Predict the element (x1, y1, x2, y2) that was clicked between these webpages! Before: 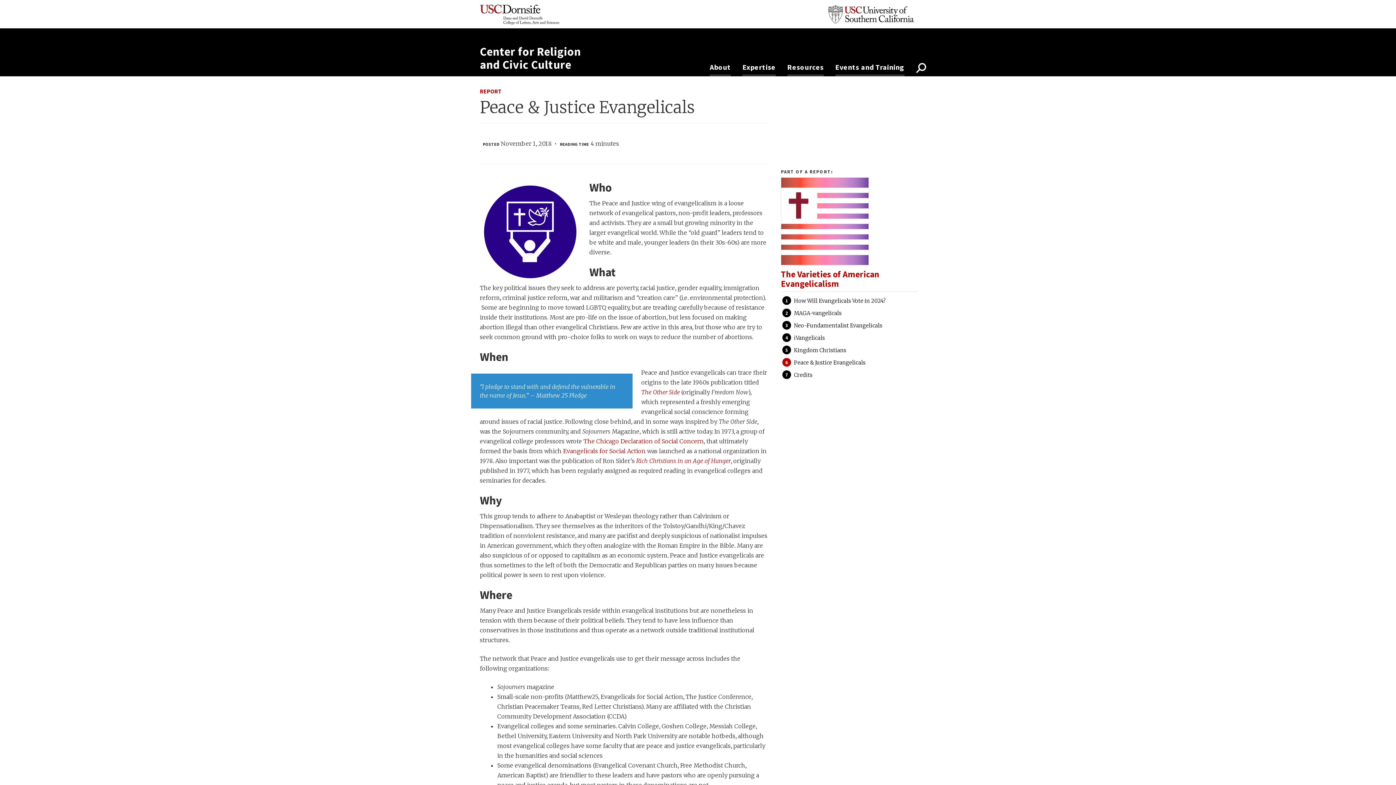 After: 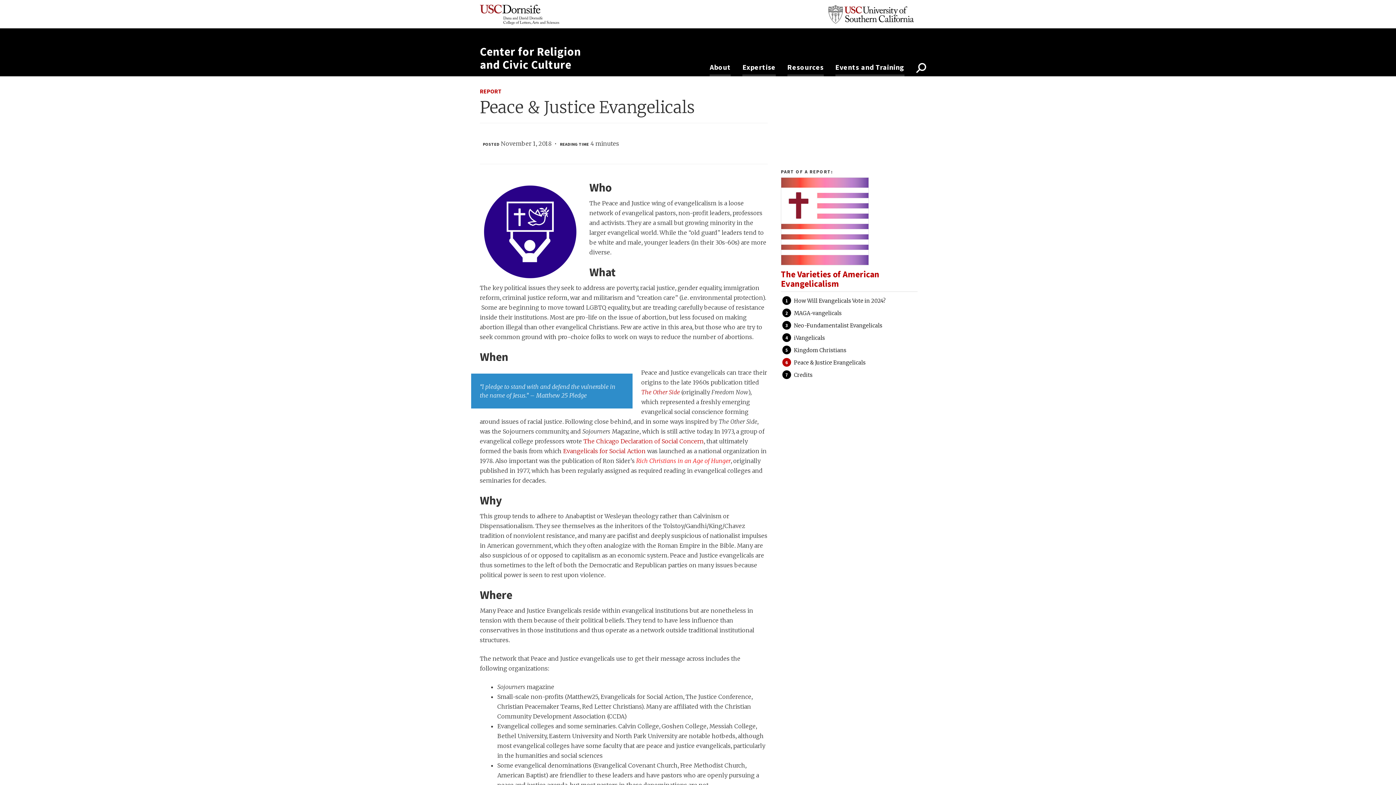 Action: label: Rich Christians in an Age of Hunger bbox: (636, 457, 730, 464)